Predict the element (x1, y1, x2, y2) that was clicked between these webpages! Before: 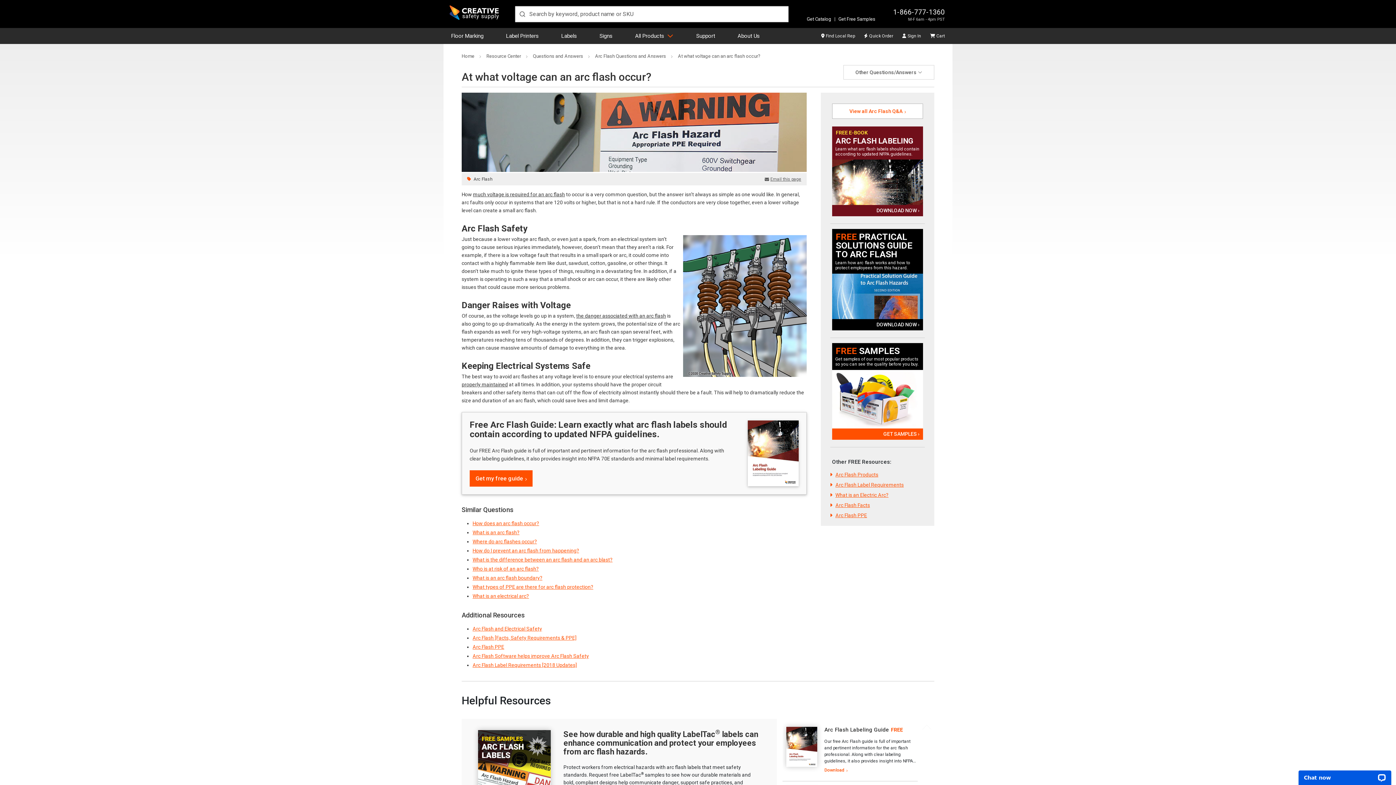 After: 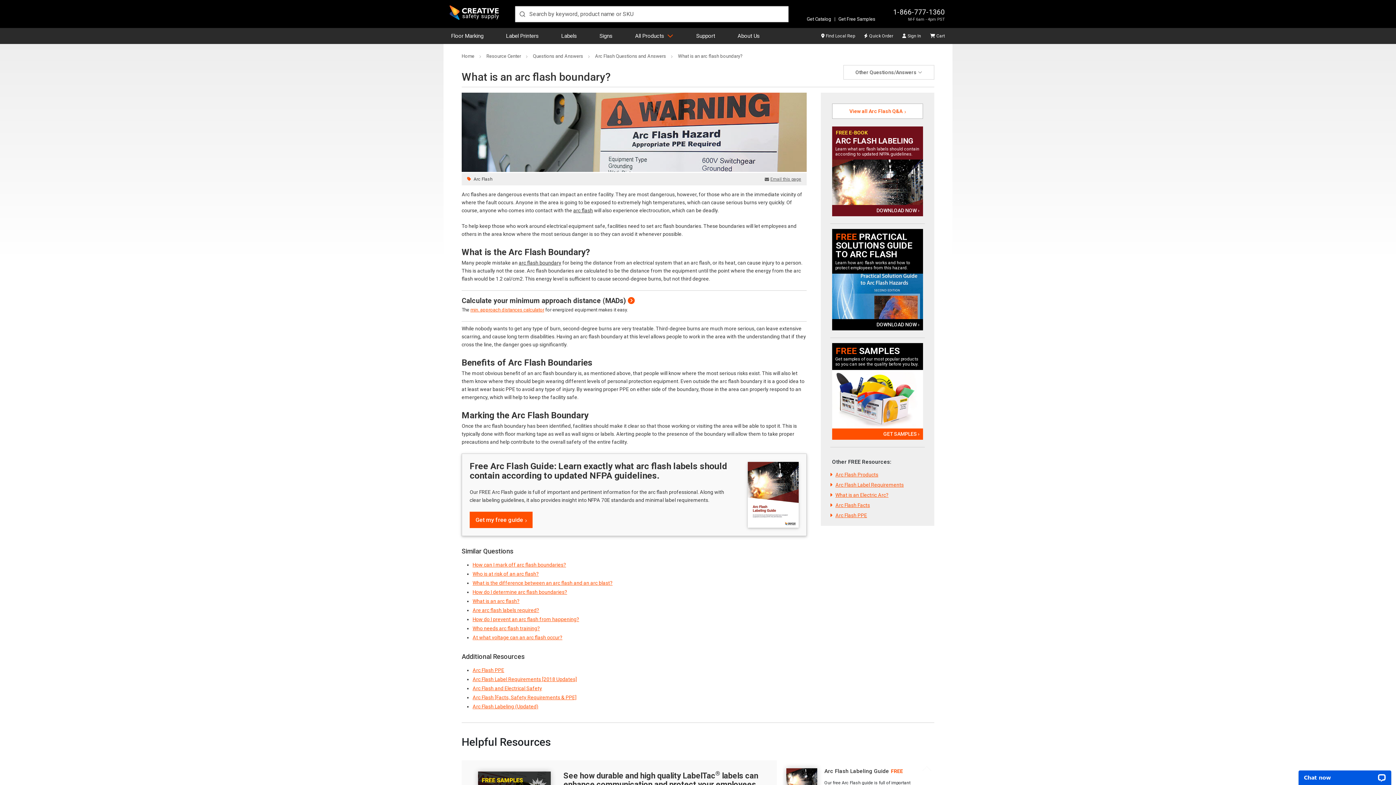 Action: bbox: (472, 575, 542, 581) label: What is an arc flash boundary?